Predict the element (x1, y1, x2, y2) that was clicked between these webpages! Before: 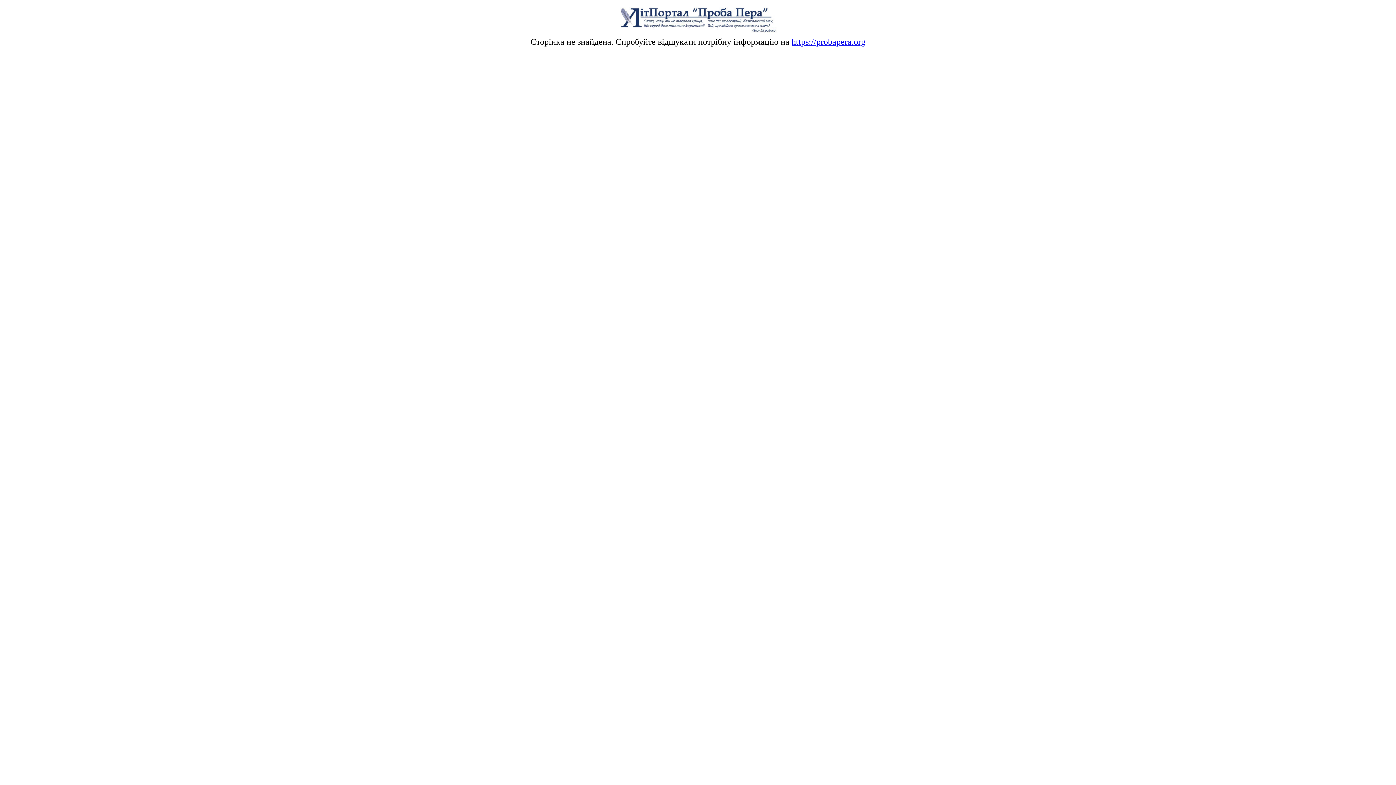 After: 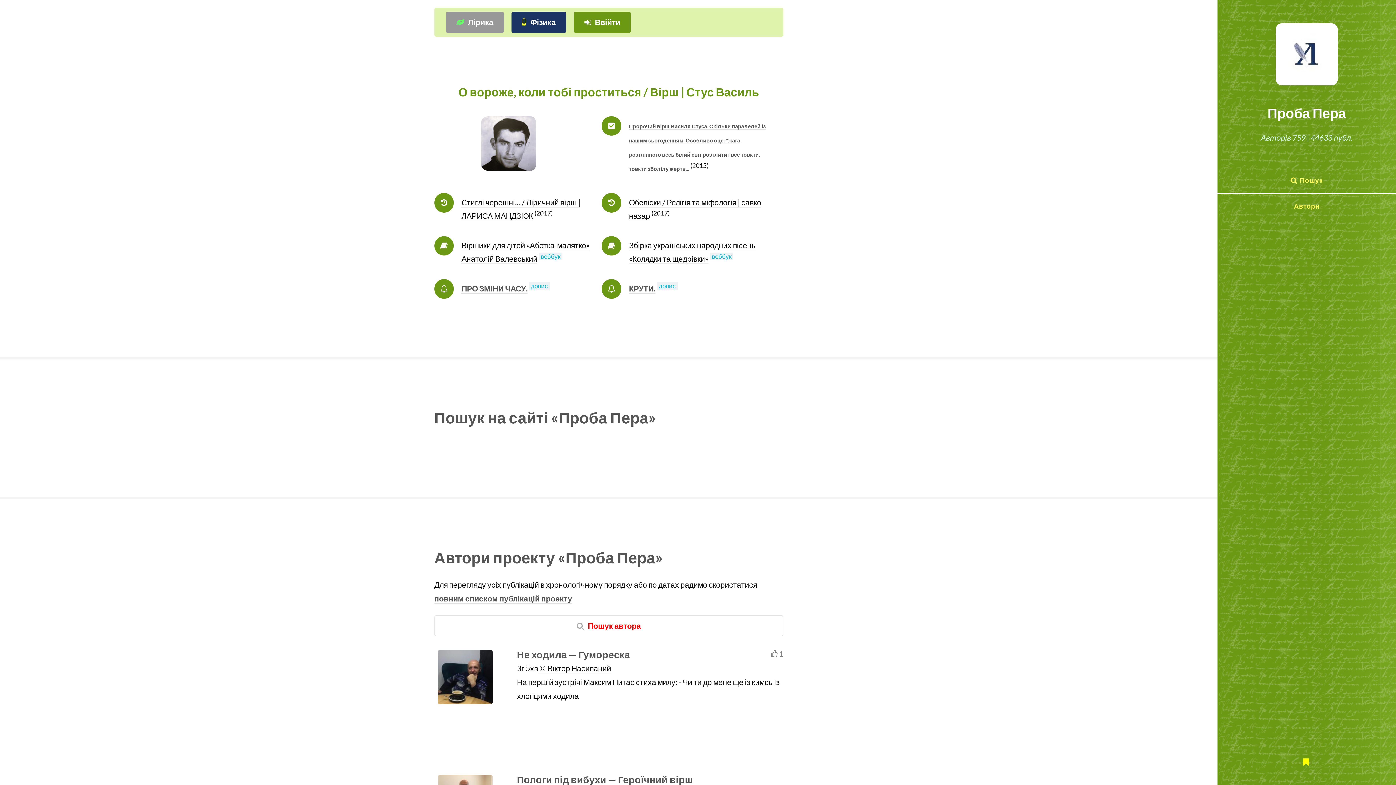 Action: bbox: (617, 28, 779, 34)